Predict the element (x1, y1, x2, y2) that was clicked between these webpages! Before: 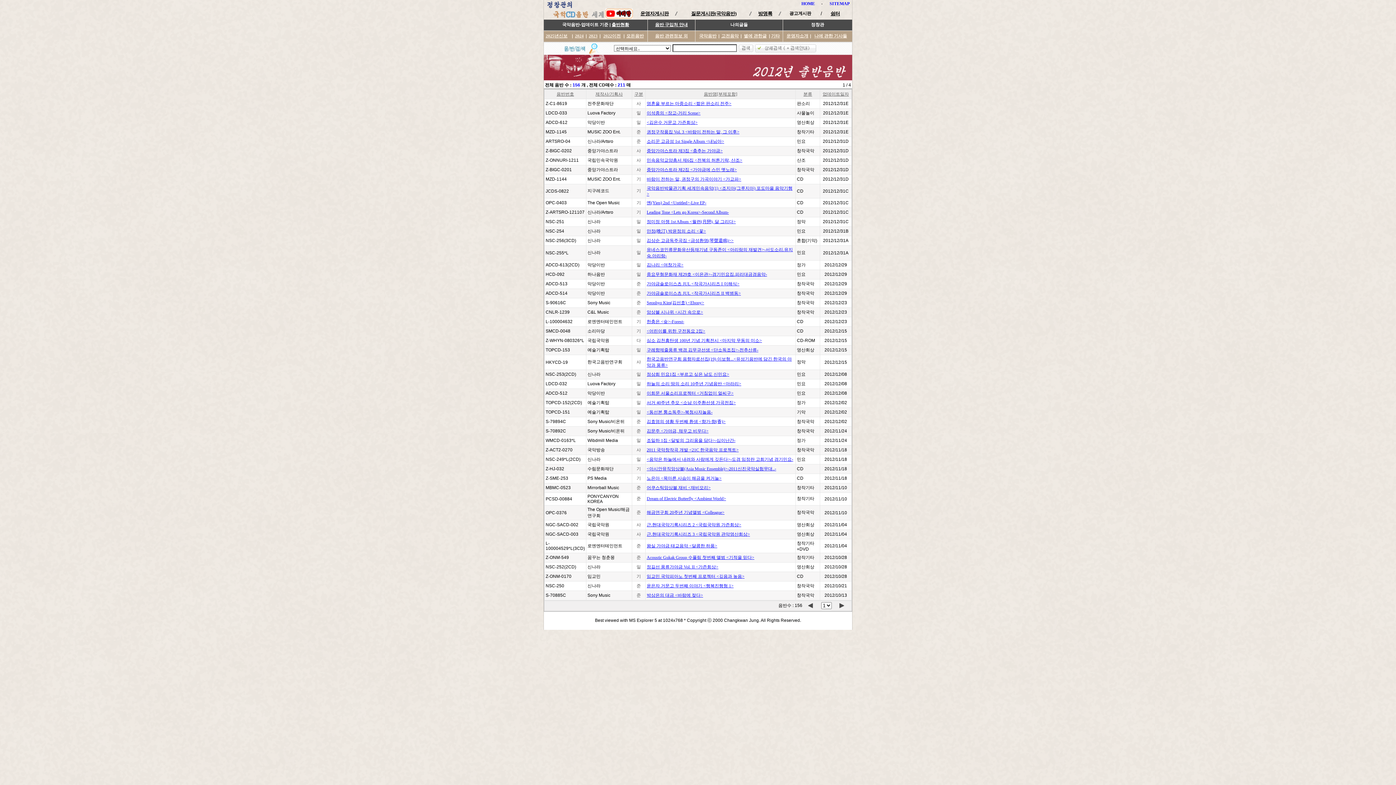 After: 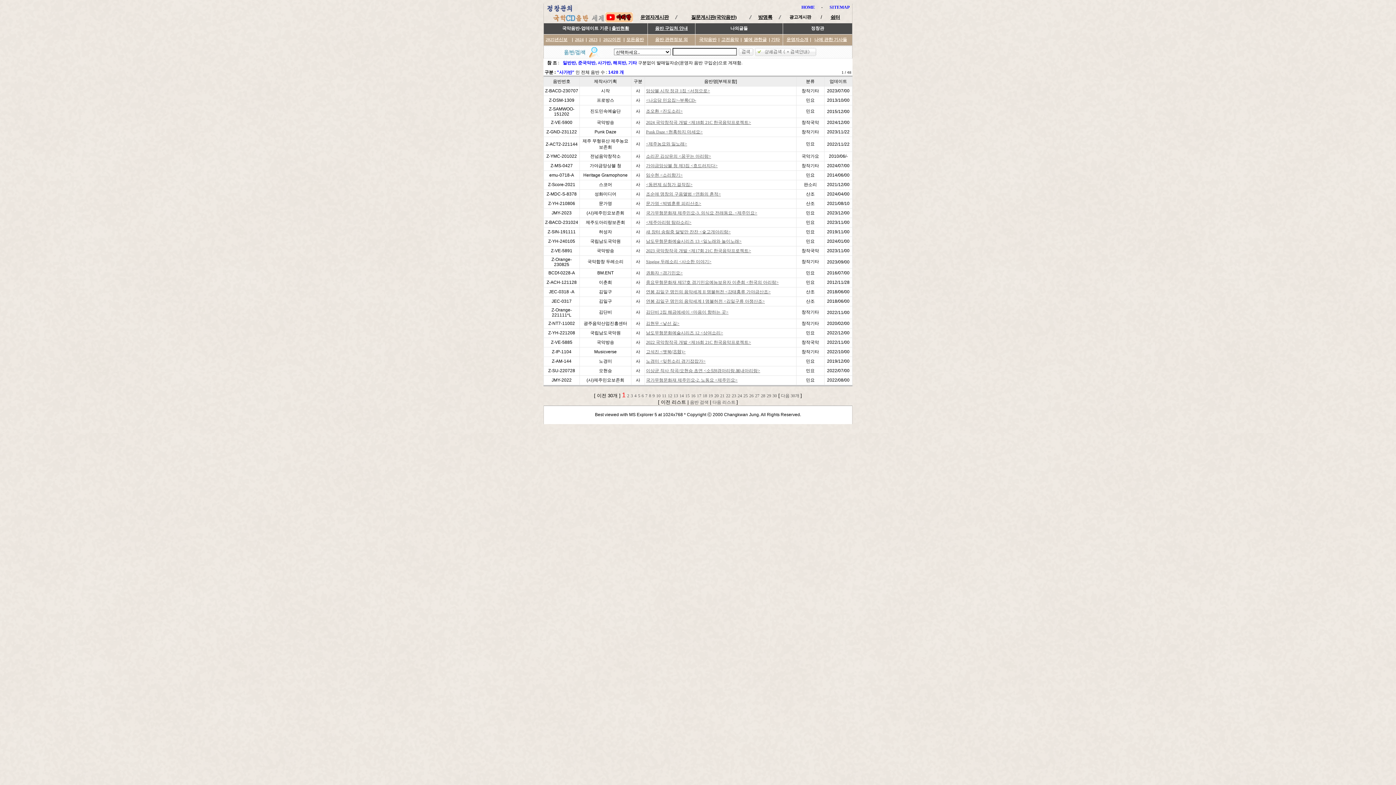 Action: bbox: (636, 447, 641, 452) label: 사